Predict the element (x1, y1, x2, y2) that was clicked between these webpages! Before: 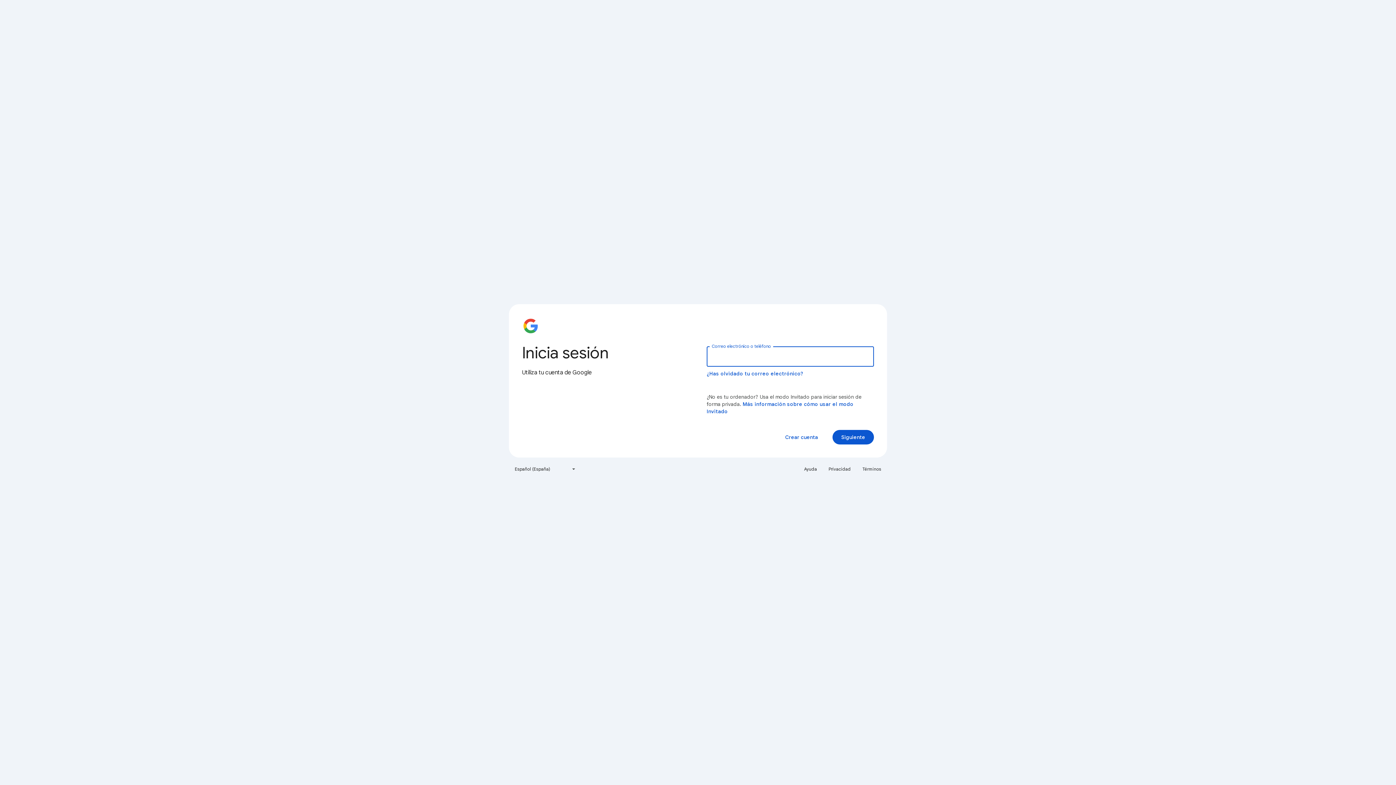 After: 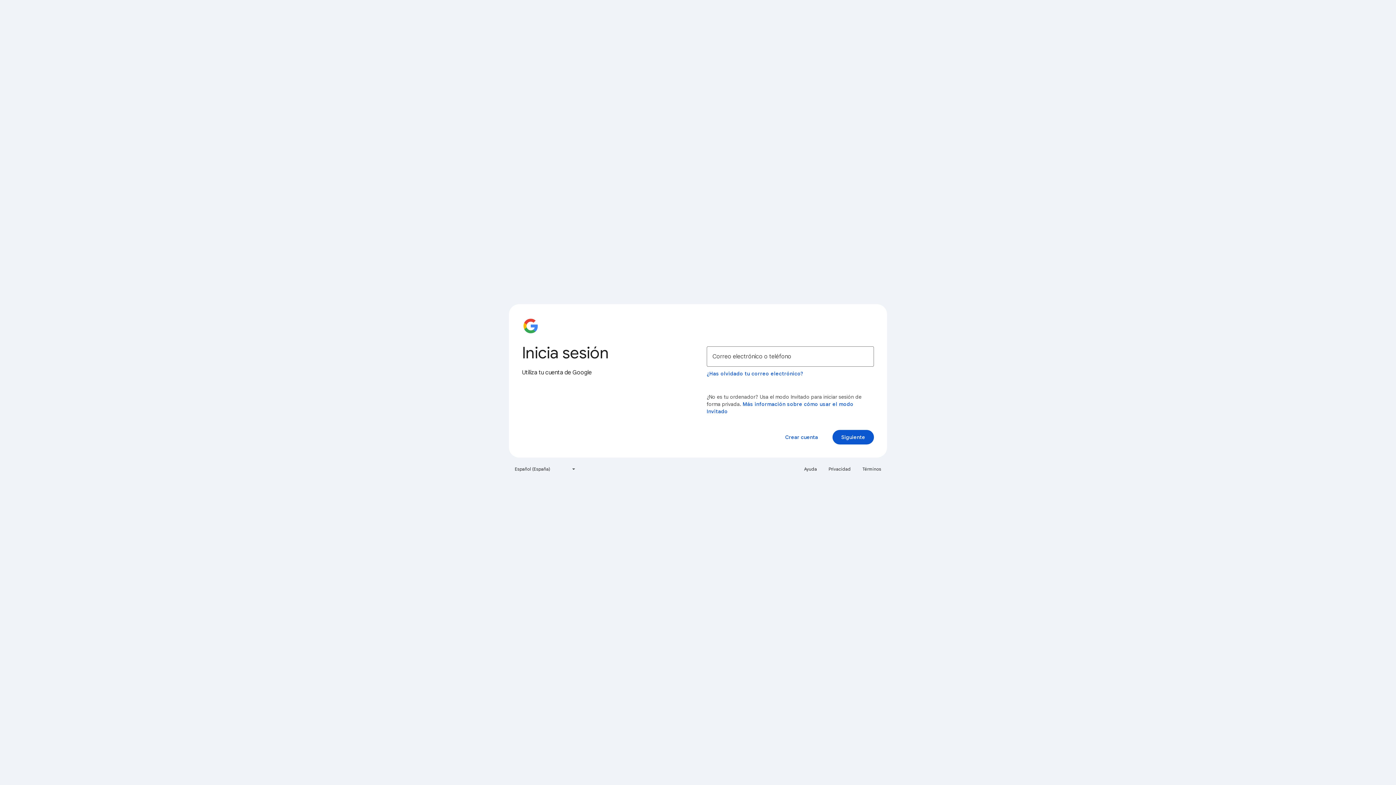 Action: label: Privacidad bbox: (824, 463, 855, 475)